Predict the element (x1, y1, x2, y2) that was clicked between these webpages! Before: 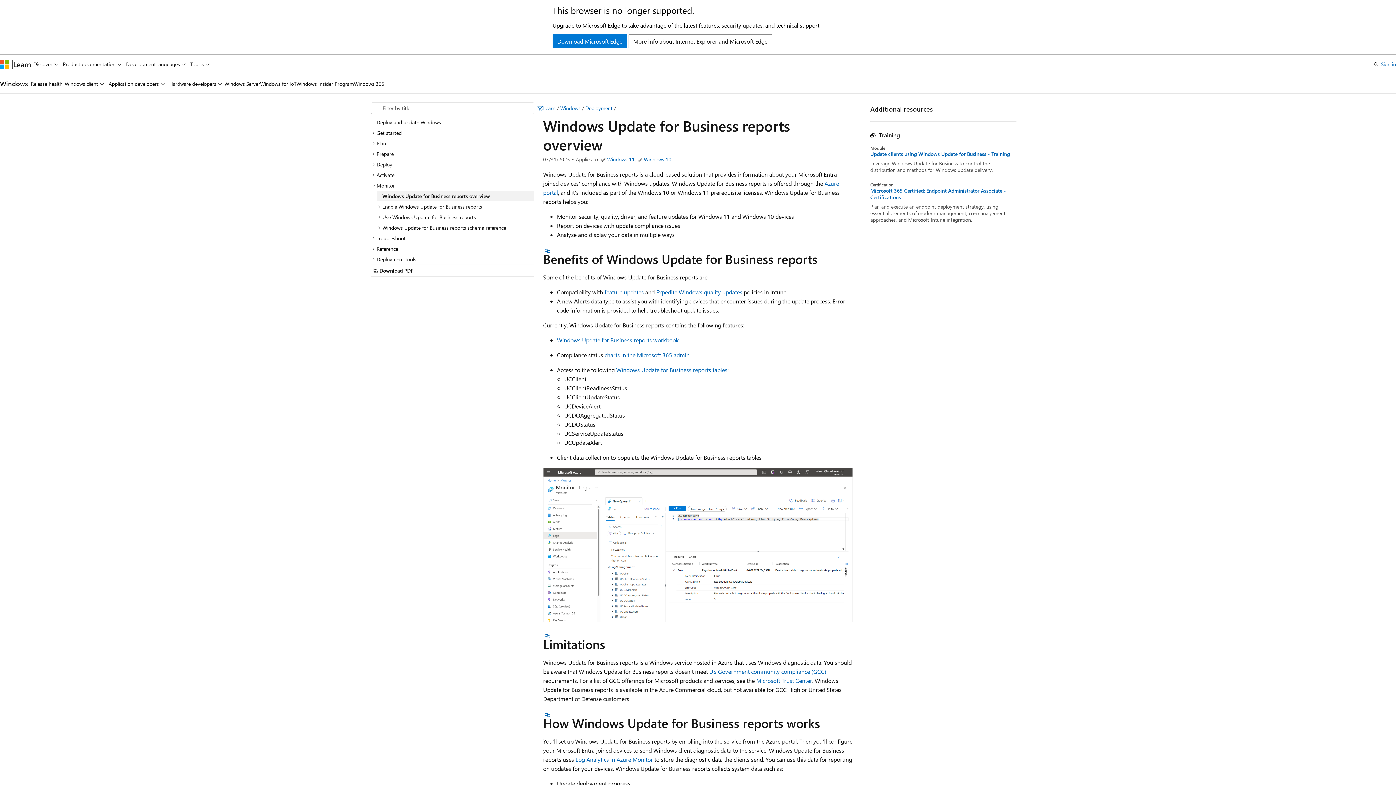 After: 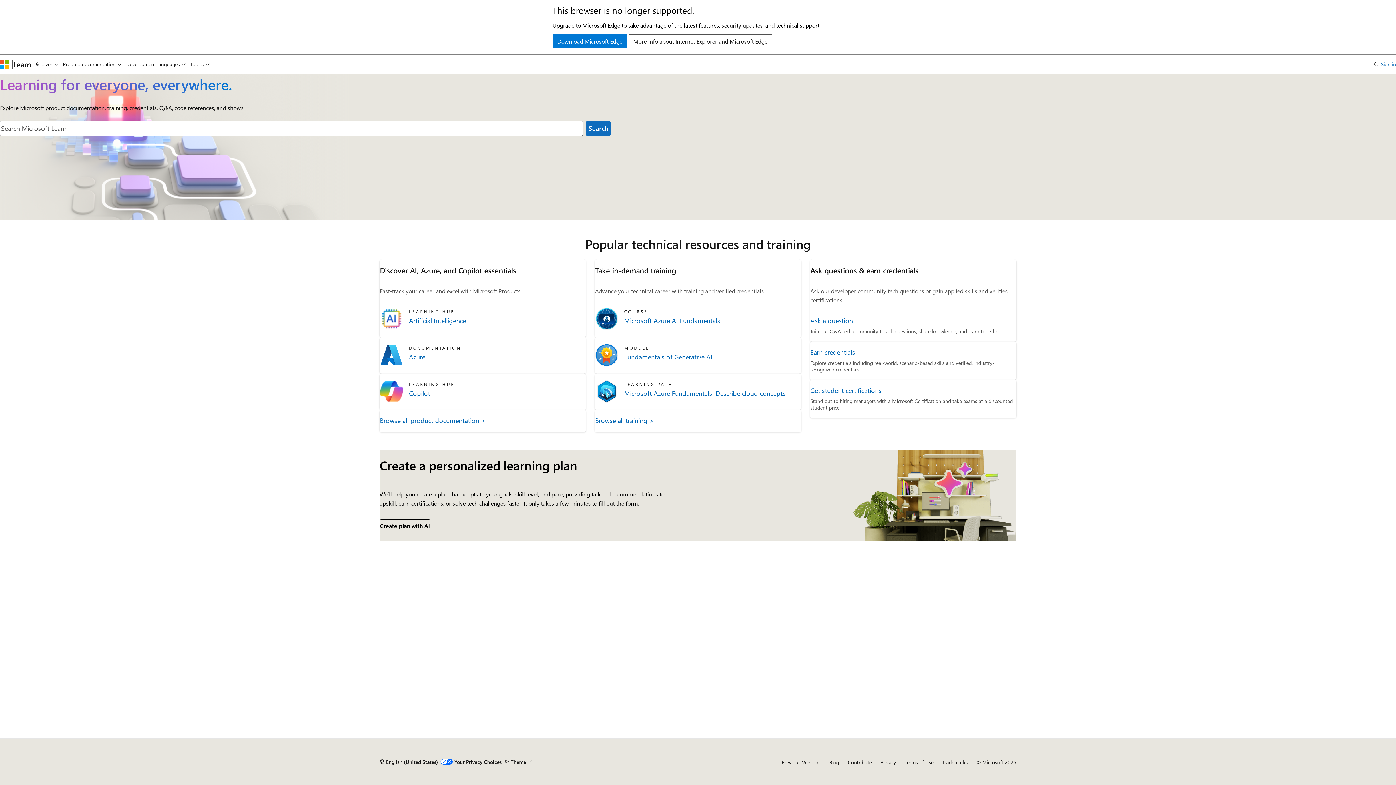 Action: bbox: (13, 59, 31, 68) label: Learn